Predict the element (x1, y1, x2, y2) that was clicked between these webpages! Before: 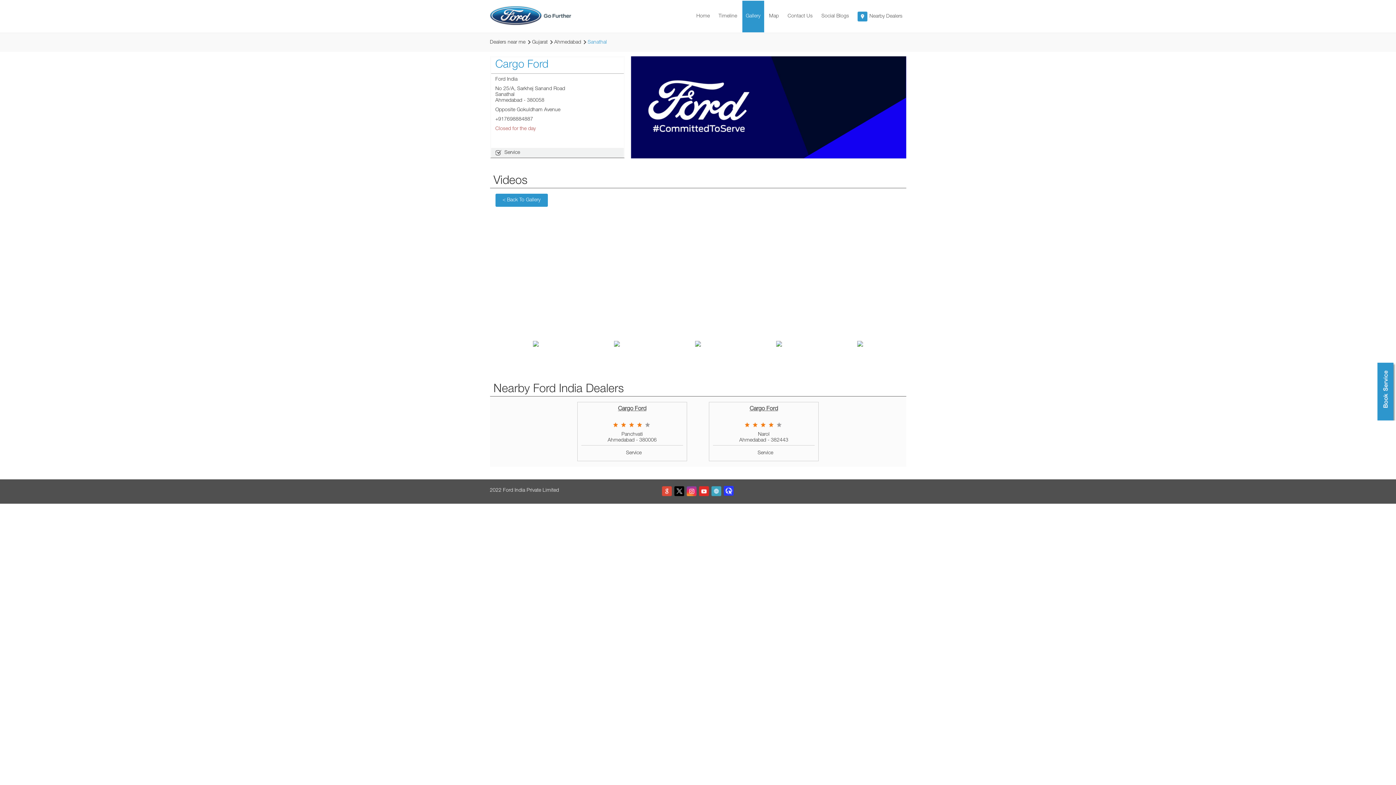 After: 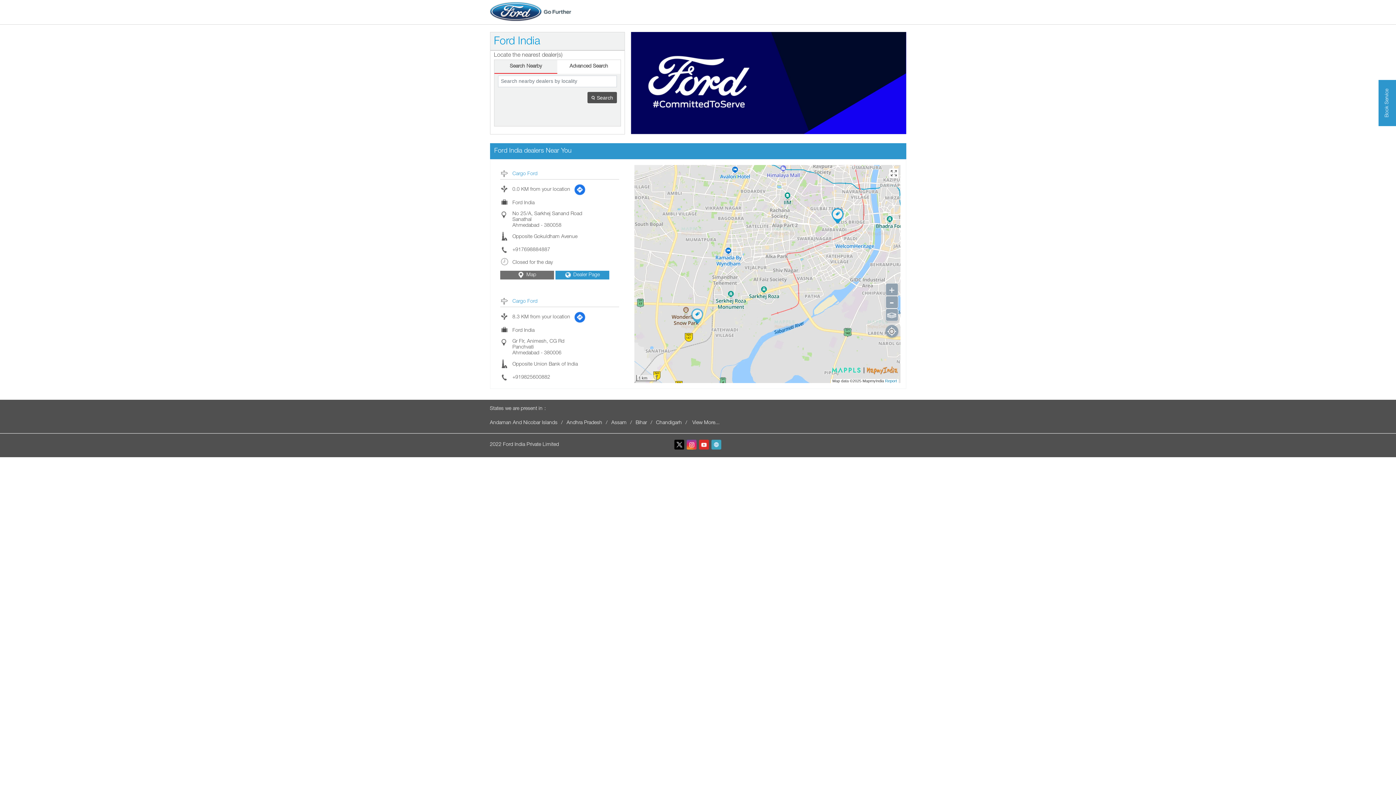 Action: label:  Nearby Dealers bbox: (853, 0, 906, 32)